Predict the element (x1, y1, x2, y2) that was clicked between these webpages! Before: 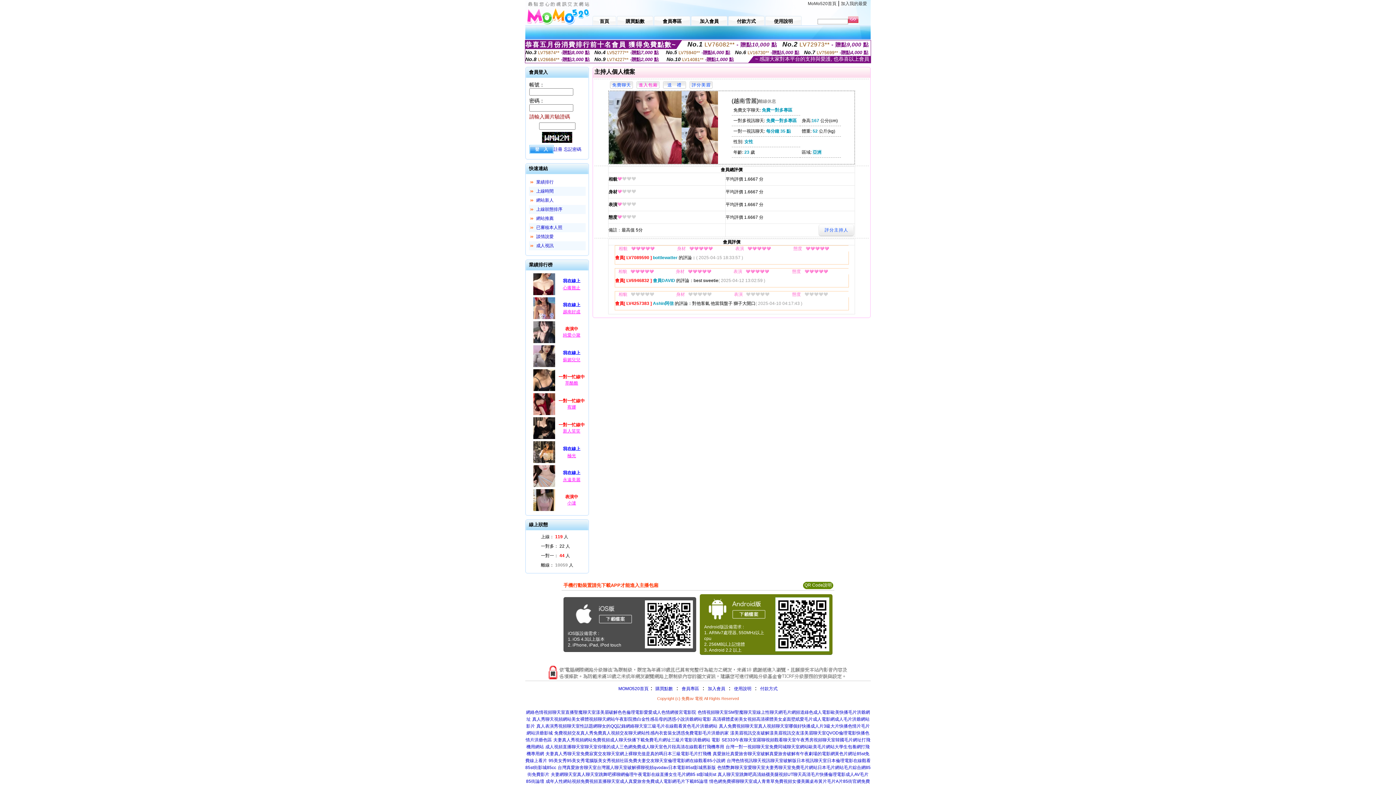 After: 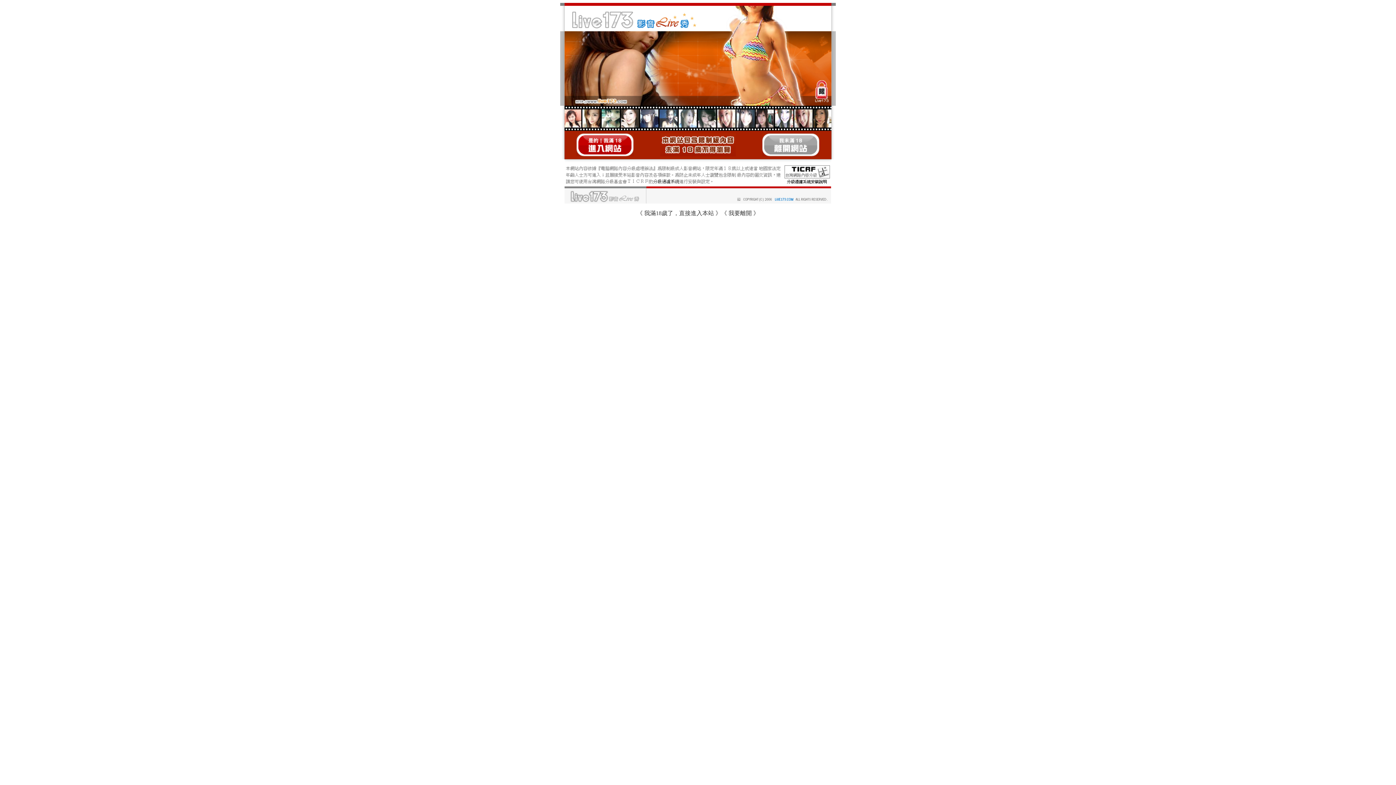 Action: bbox: (536, 724, 717, 729) label: 真人表演秀視頻聊天室性話題網聊女的QQ記錄網絡聊天室三級毛片在線觀看黃色毛片洪爺網站